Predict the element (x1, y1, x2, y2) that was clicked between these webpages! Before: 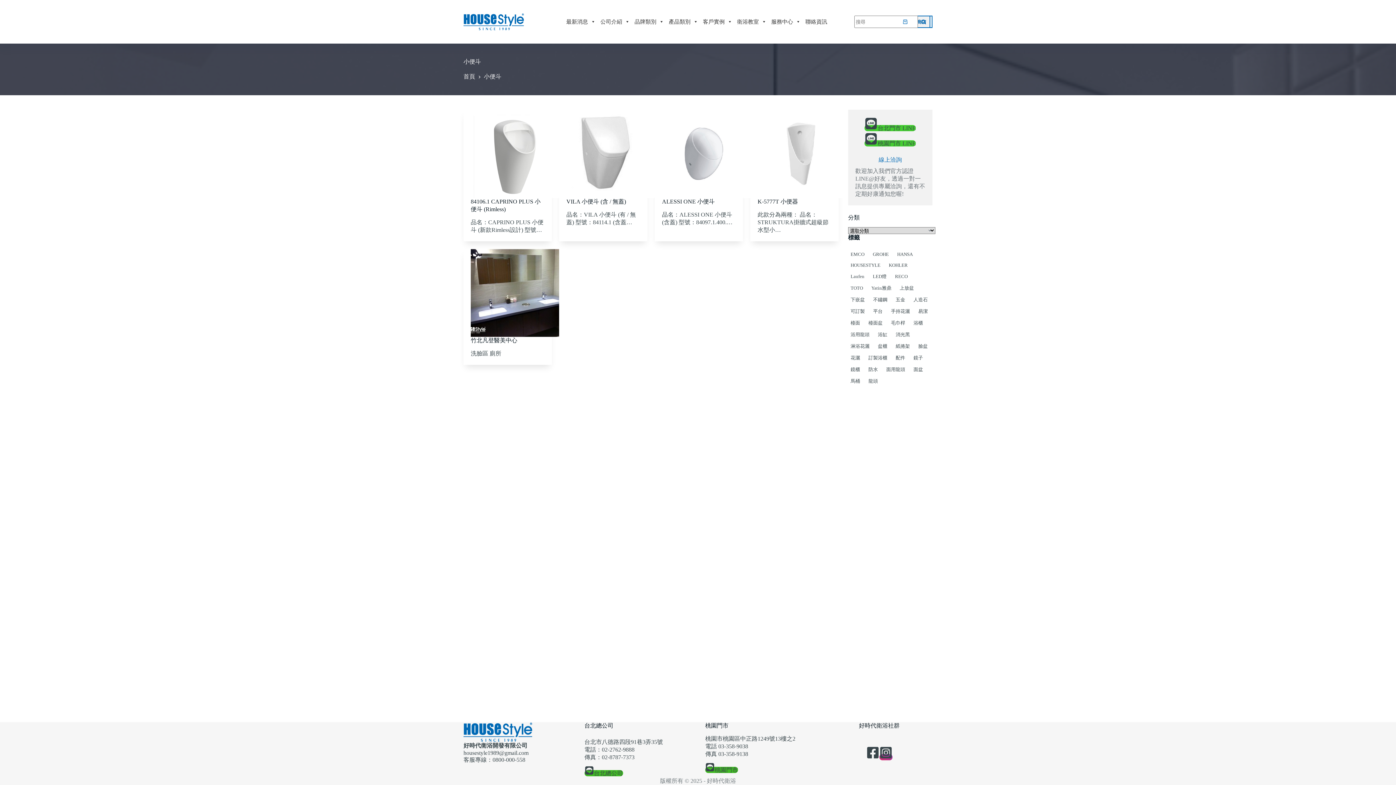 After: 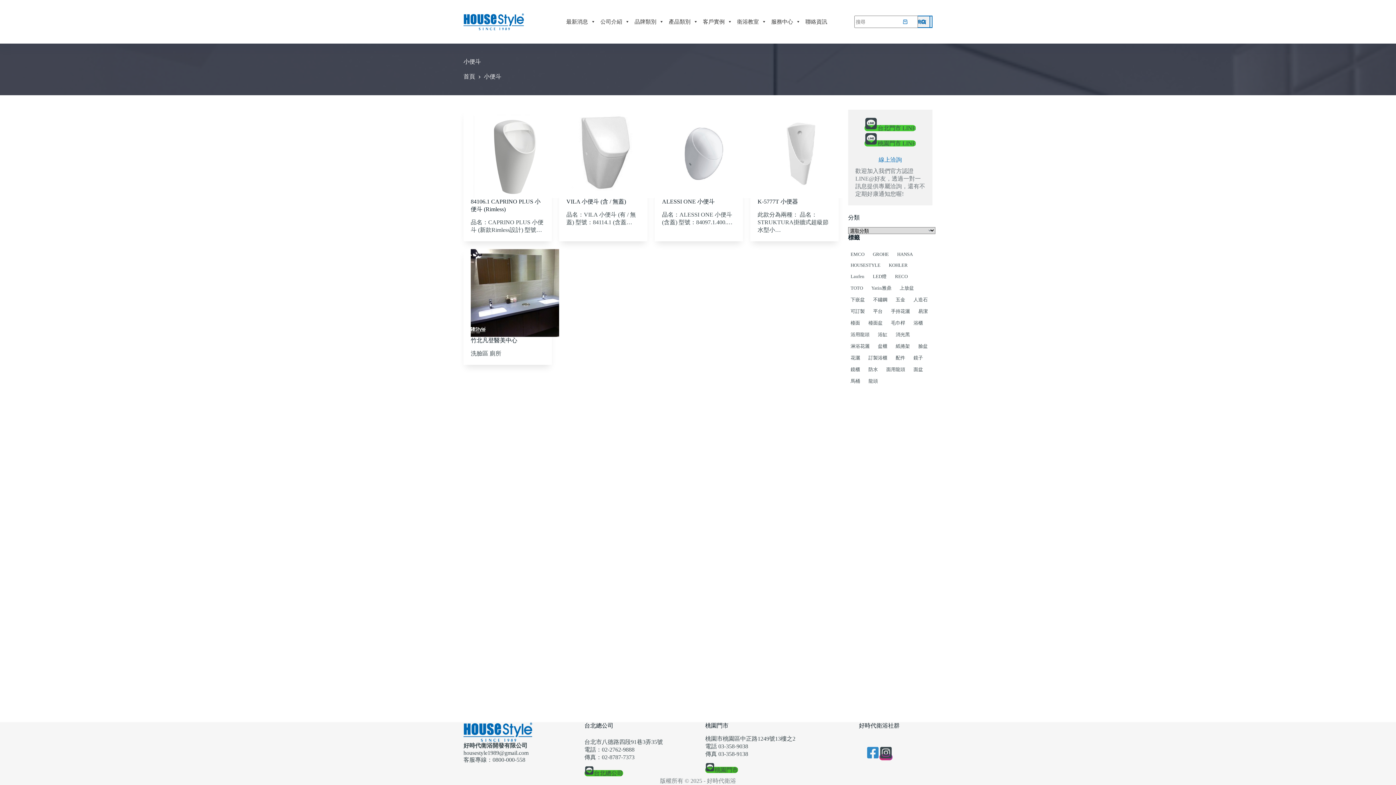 Action: bbox: (866, 754, 879, 760)